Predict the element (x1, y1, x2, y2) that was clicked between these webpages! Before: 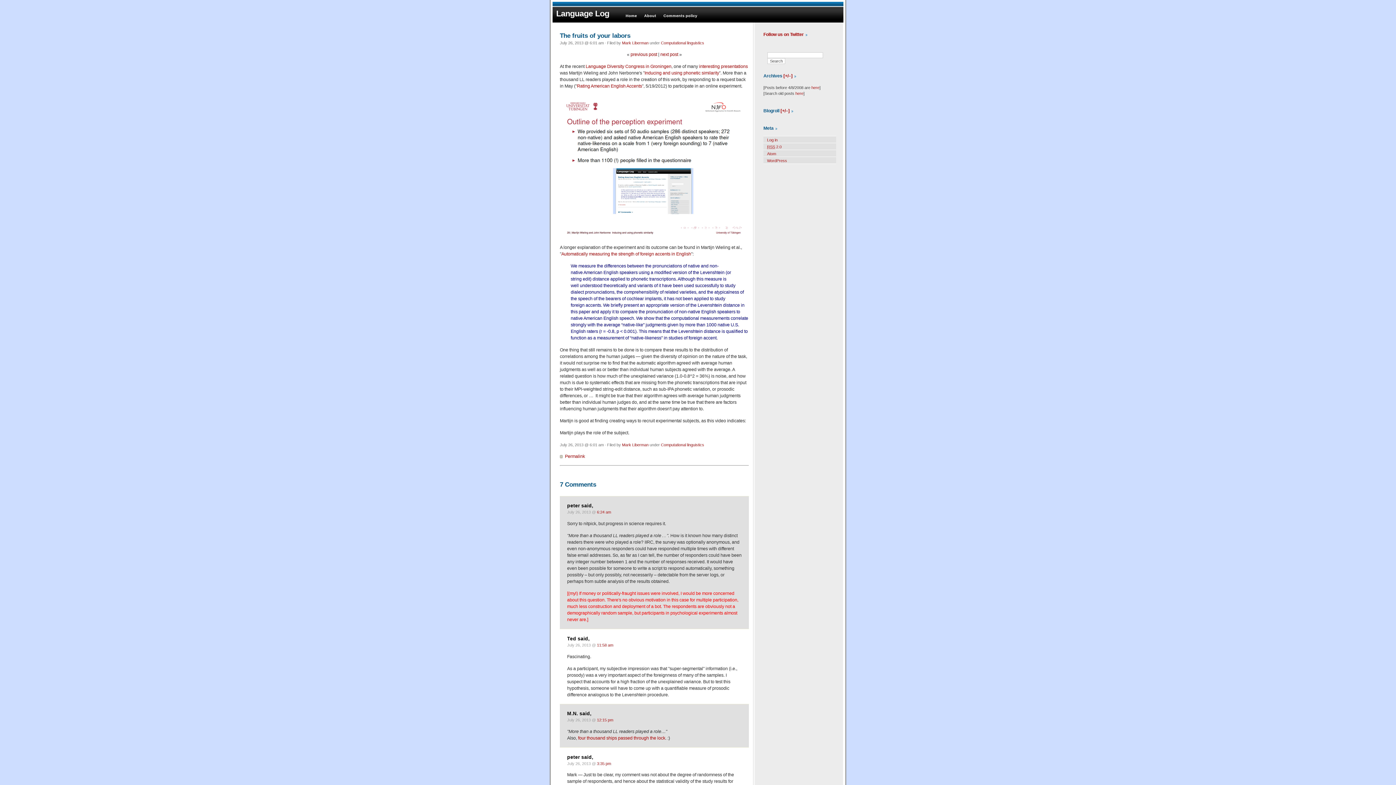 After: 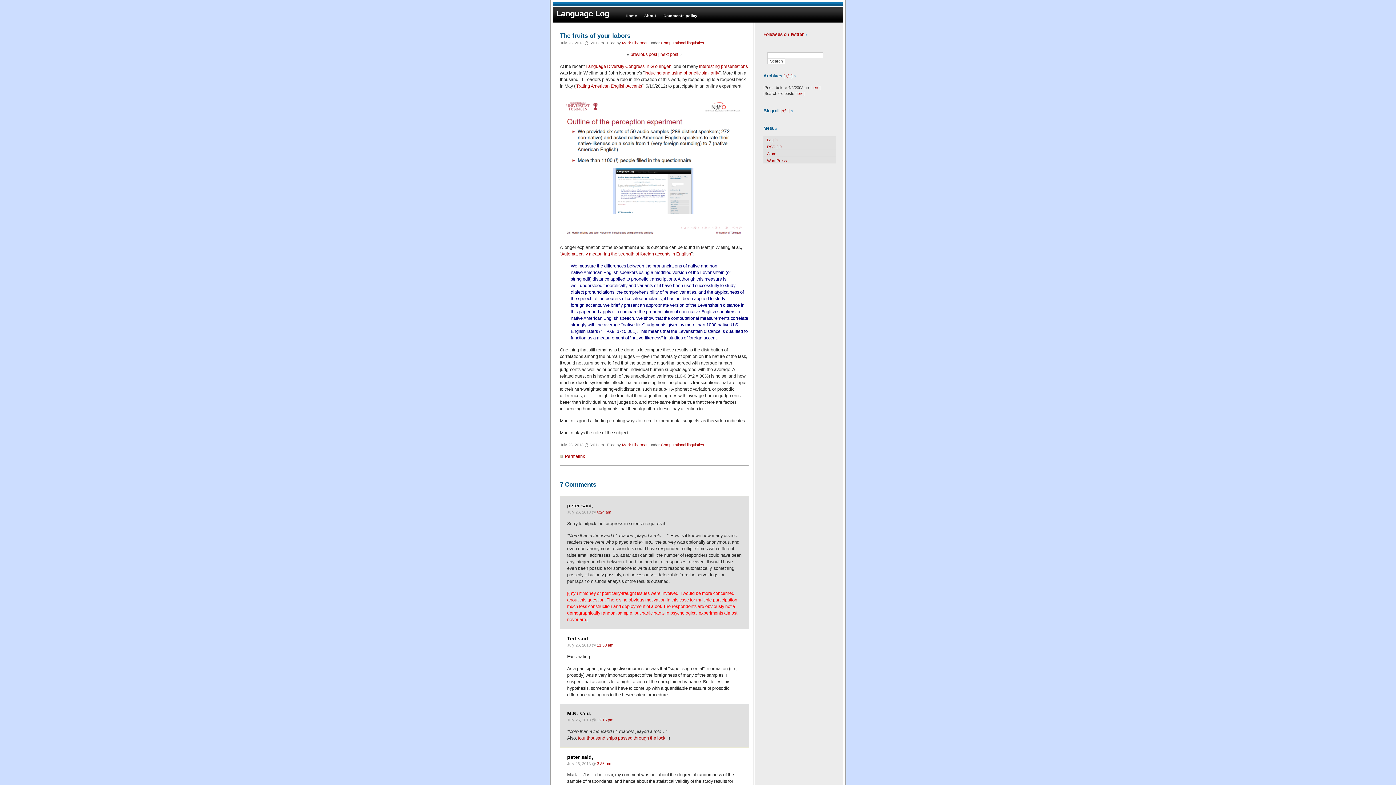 Action: label: The fruits of your labors bbox: (560, 31, 630, 39)